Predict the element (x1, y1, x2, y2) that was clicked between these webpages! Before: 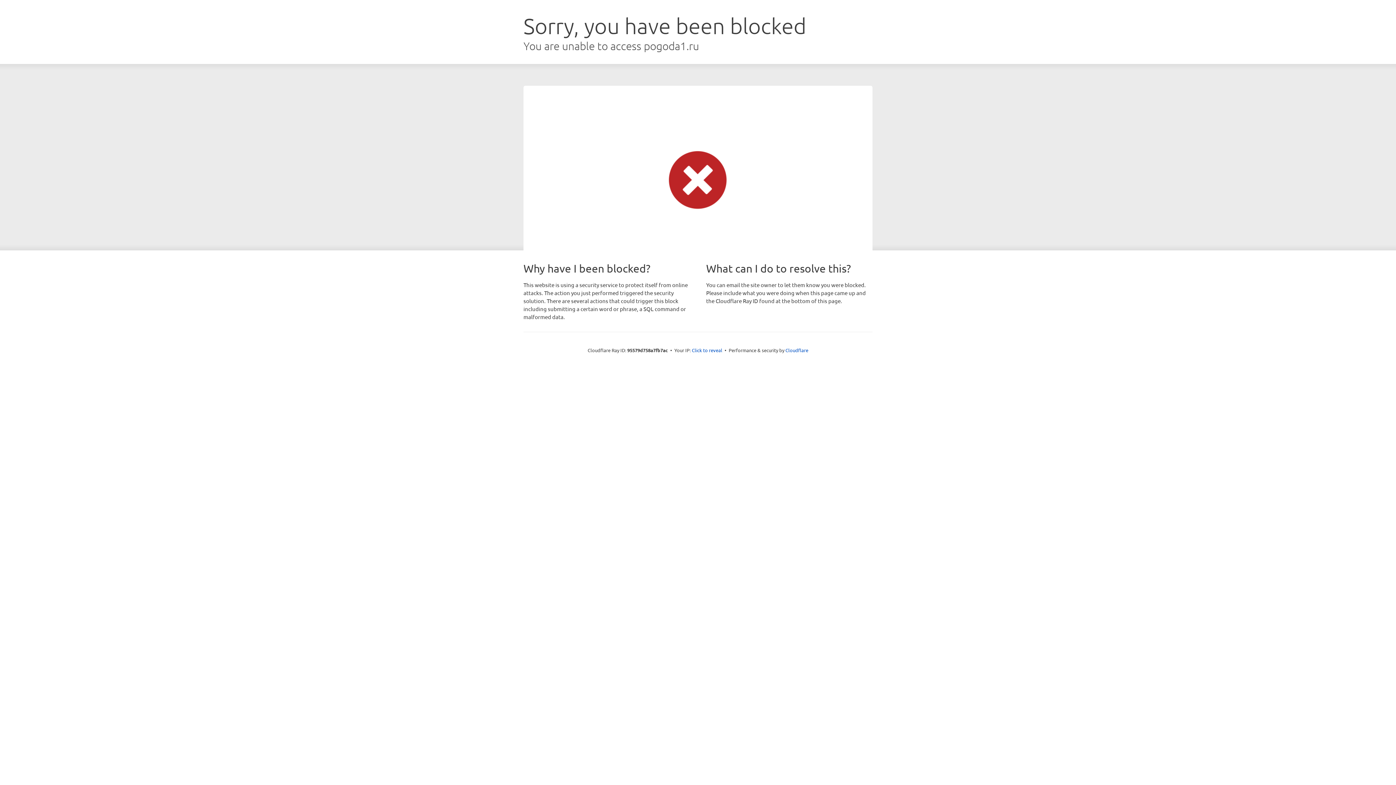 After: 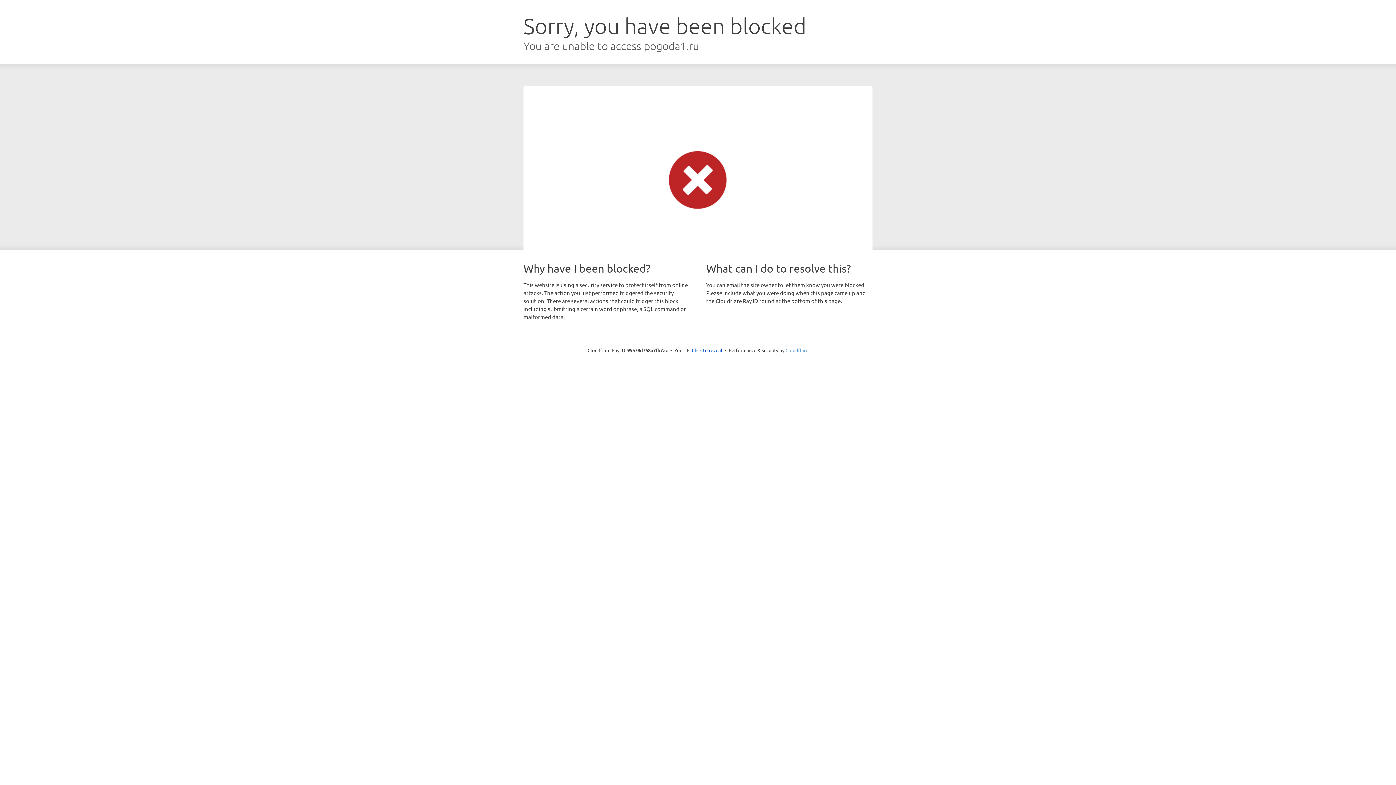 Action: label: Cloudflare bbox: (785, 347, 808, 353)